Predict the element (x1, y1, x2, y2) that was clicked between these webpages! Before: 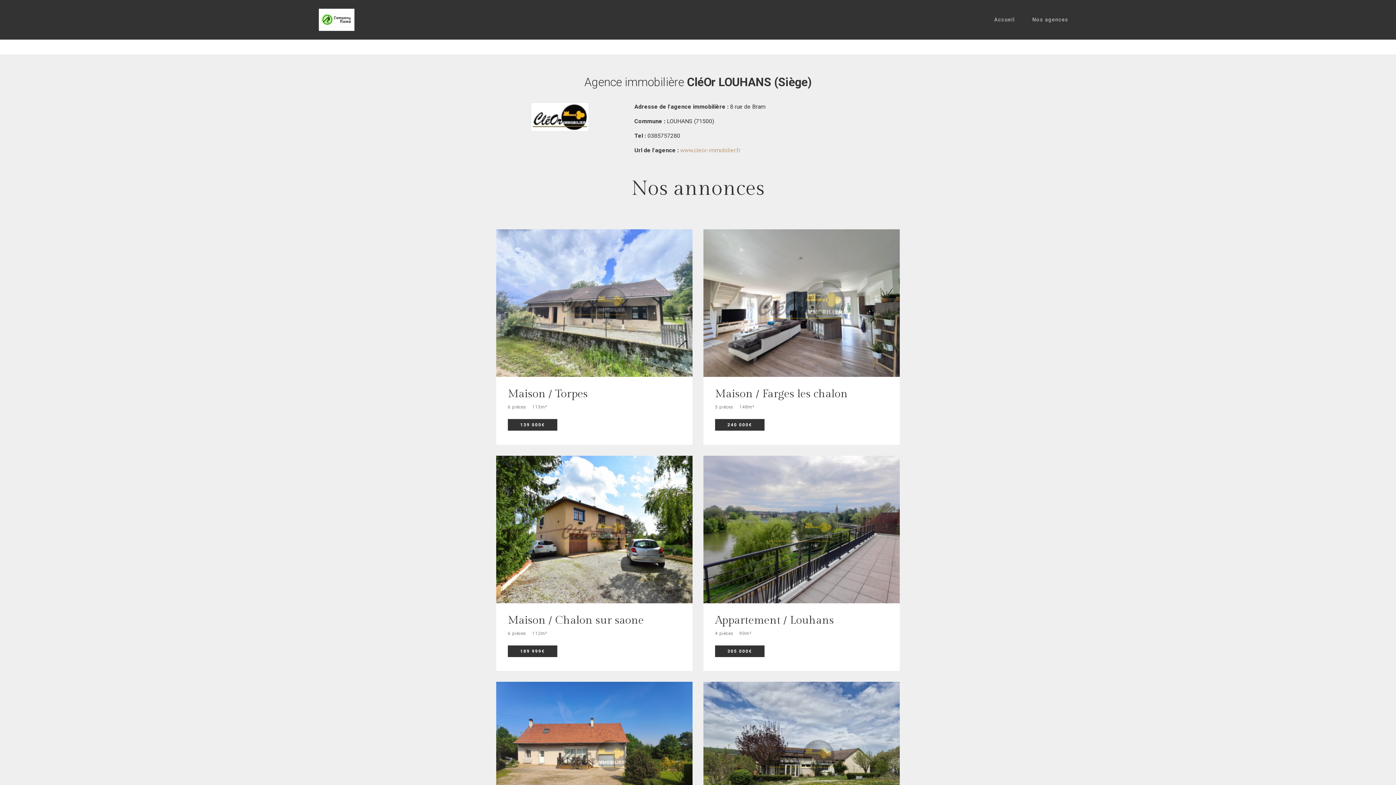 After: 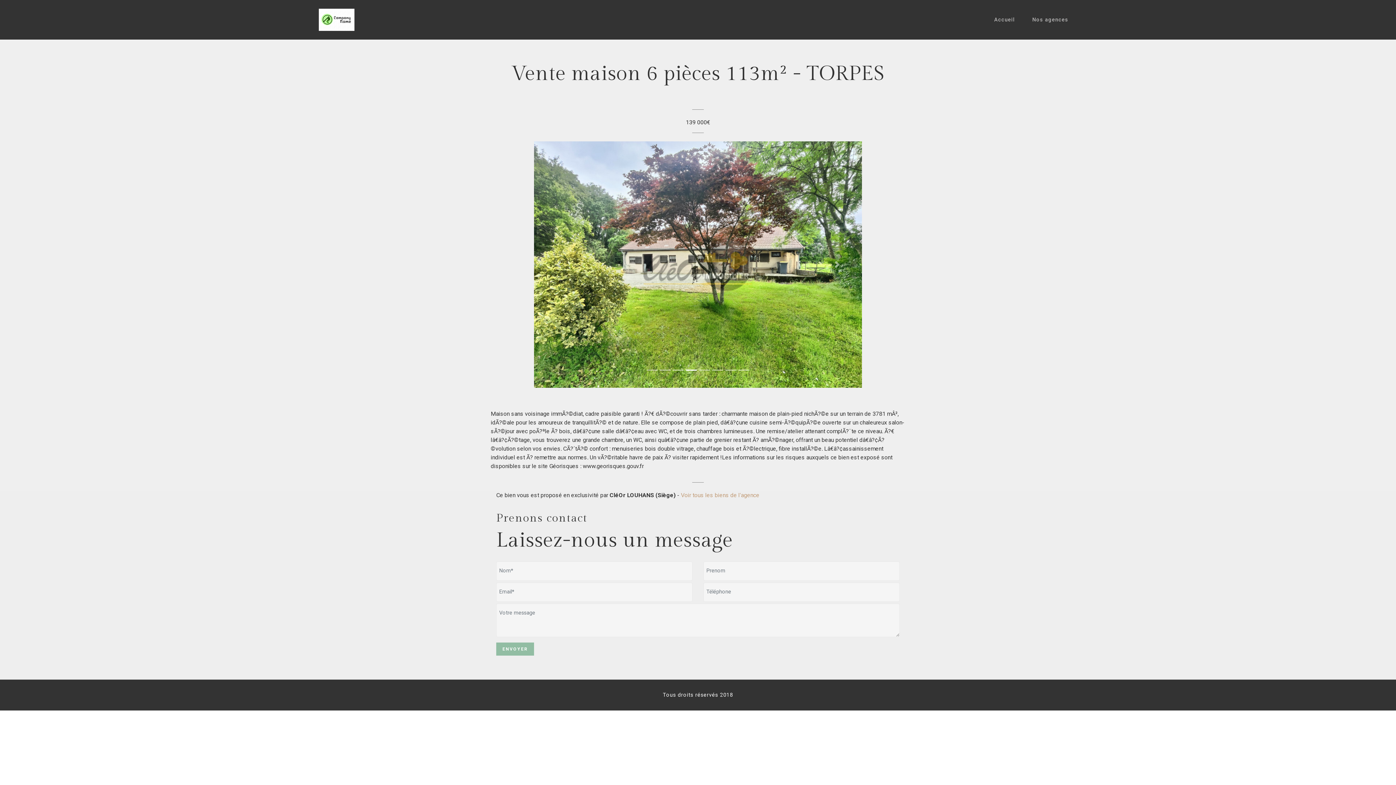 Action: bbox: (508, 419, 557, 431) label: 139 000€